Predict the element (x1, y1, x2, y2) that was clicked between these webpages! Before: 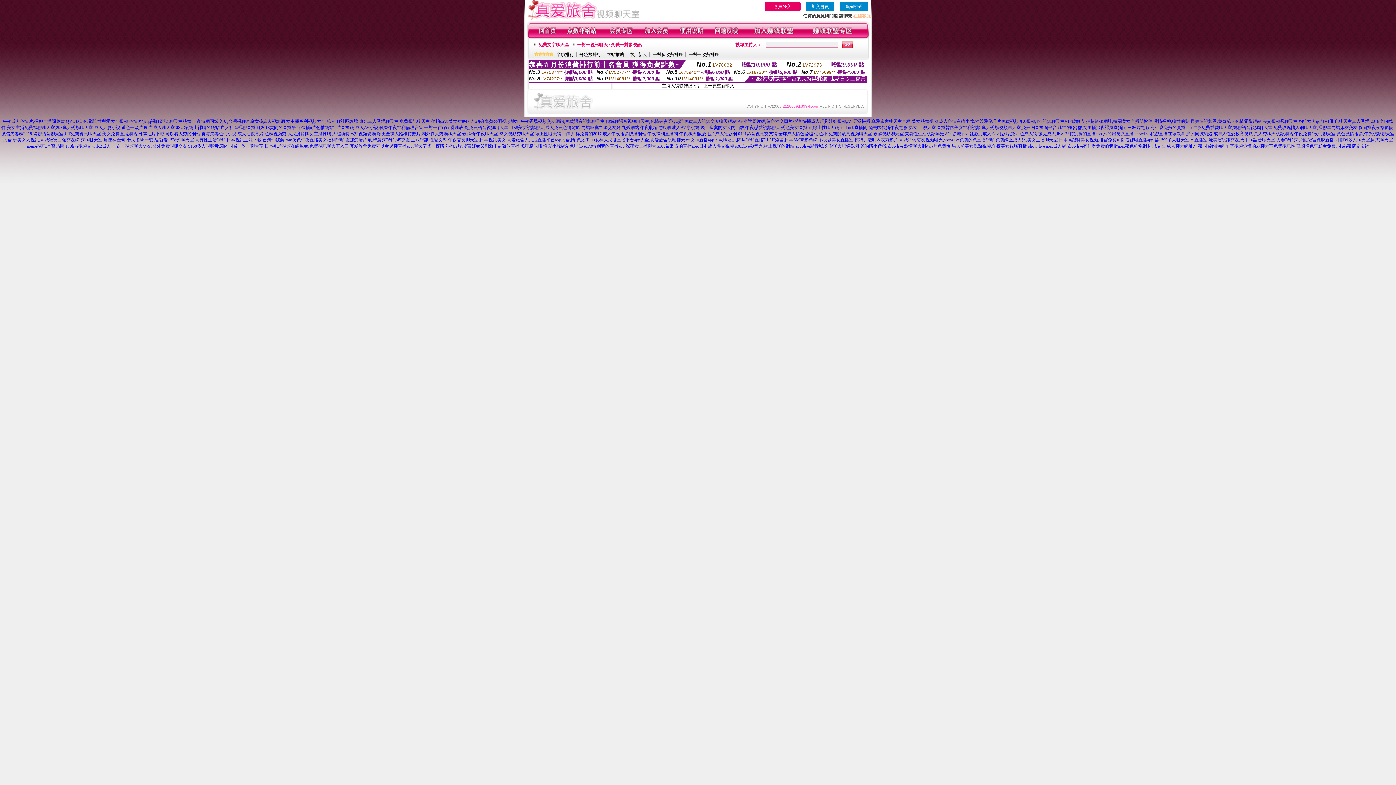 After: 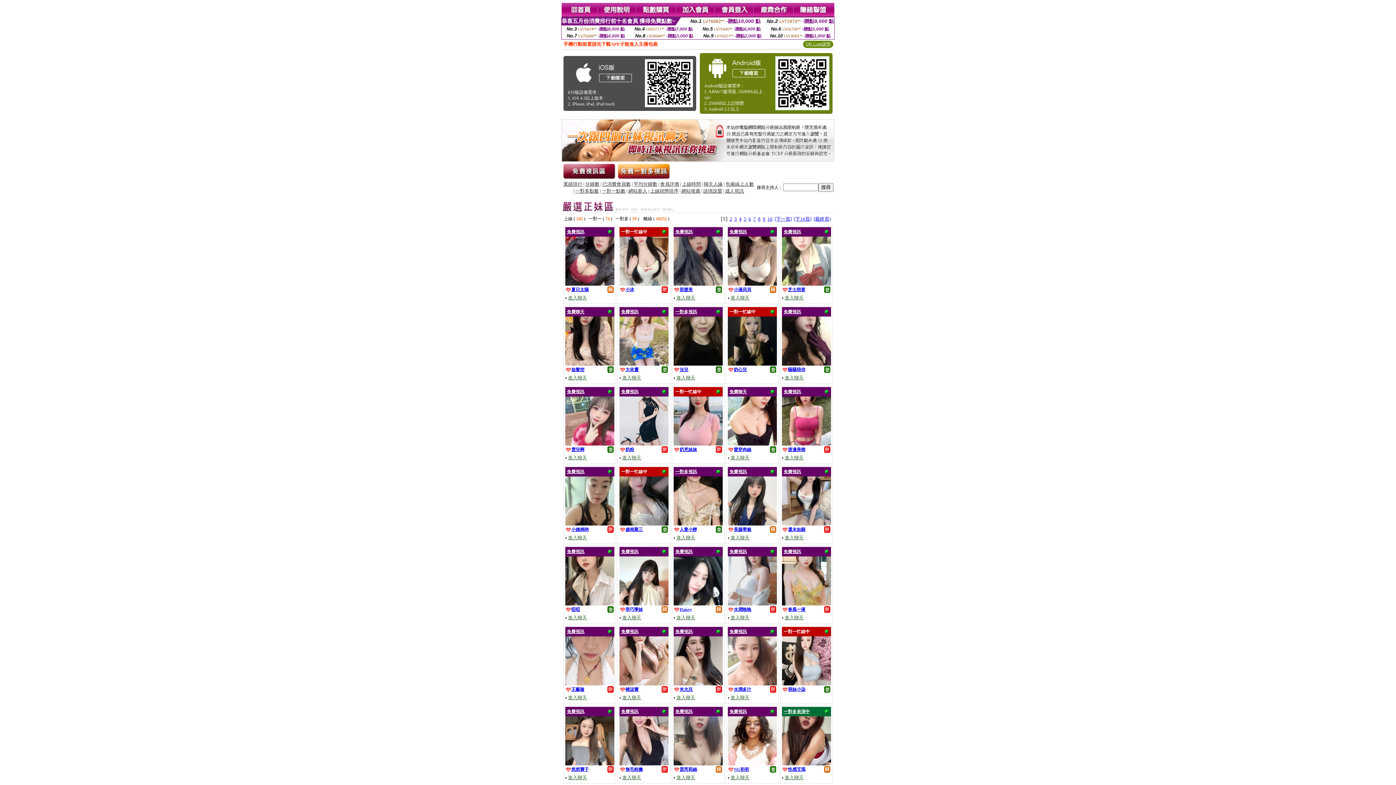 Action: bbox: (700, 125, 780, 130) label: 晚上寂寞的女人的qq群,午夜戀愛視頻聊天